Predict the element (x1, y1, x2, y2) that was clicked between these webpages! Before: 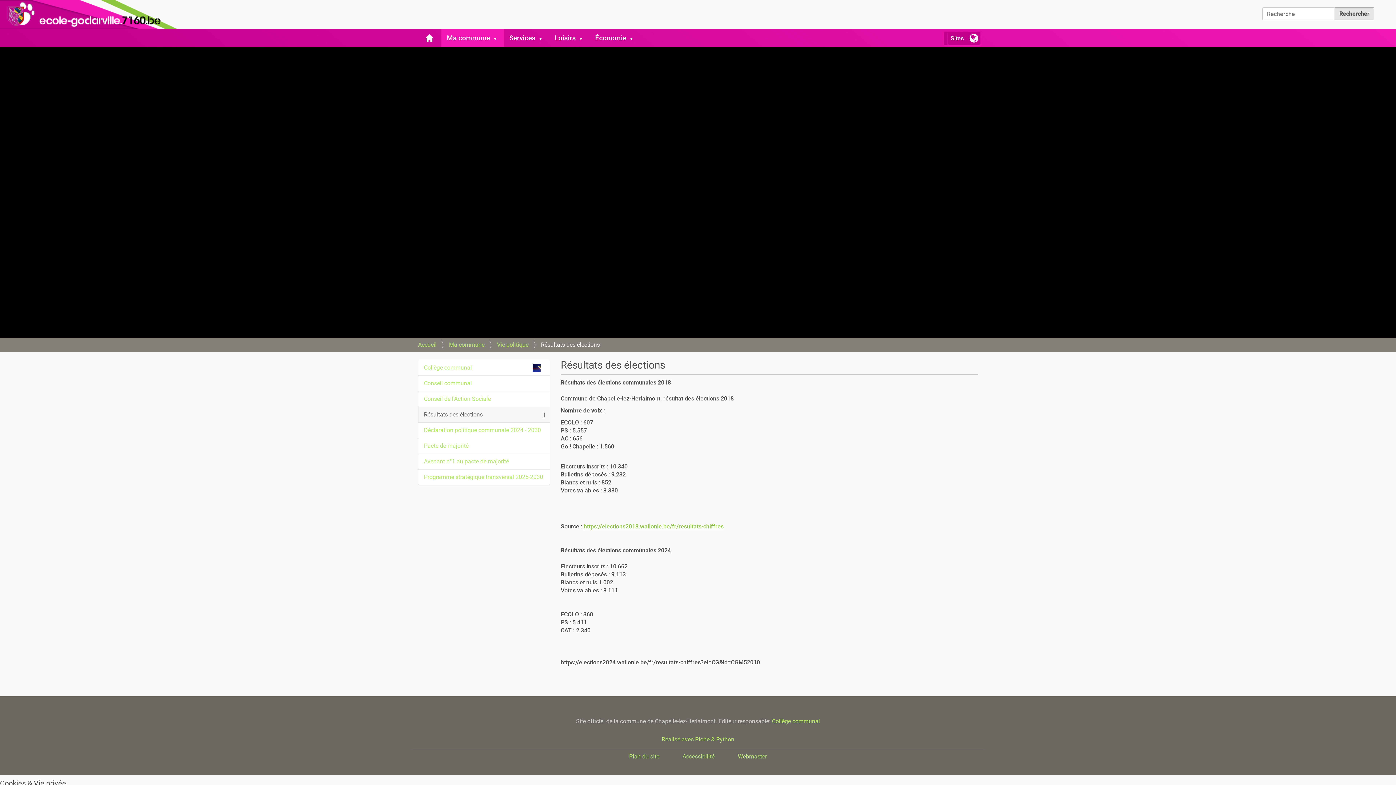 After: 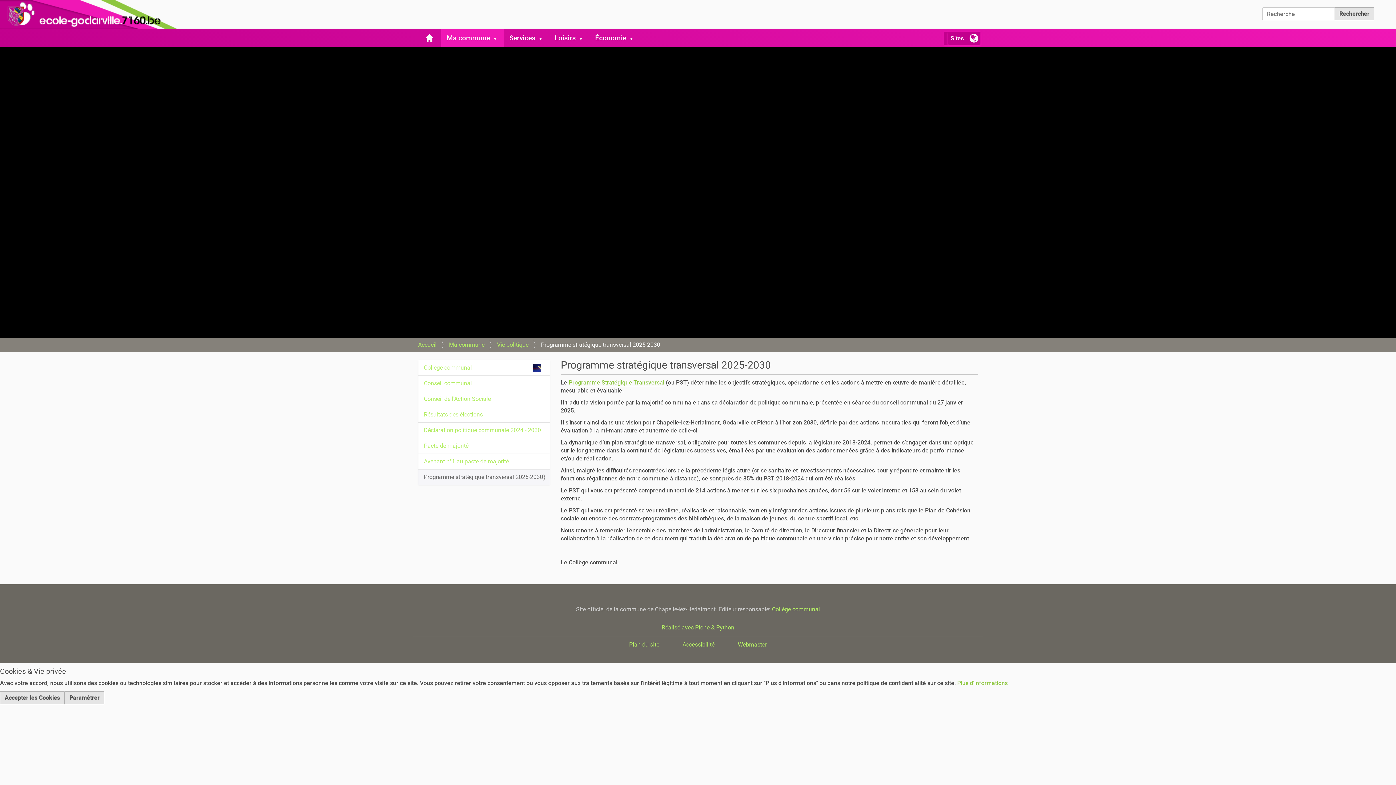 Action: bbox: (418, 469, 549, 485) label: Programme stratégique transversal 2025-2030